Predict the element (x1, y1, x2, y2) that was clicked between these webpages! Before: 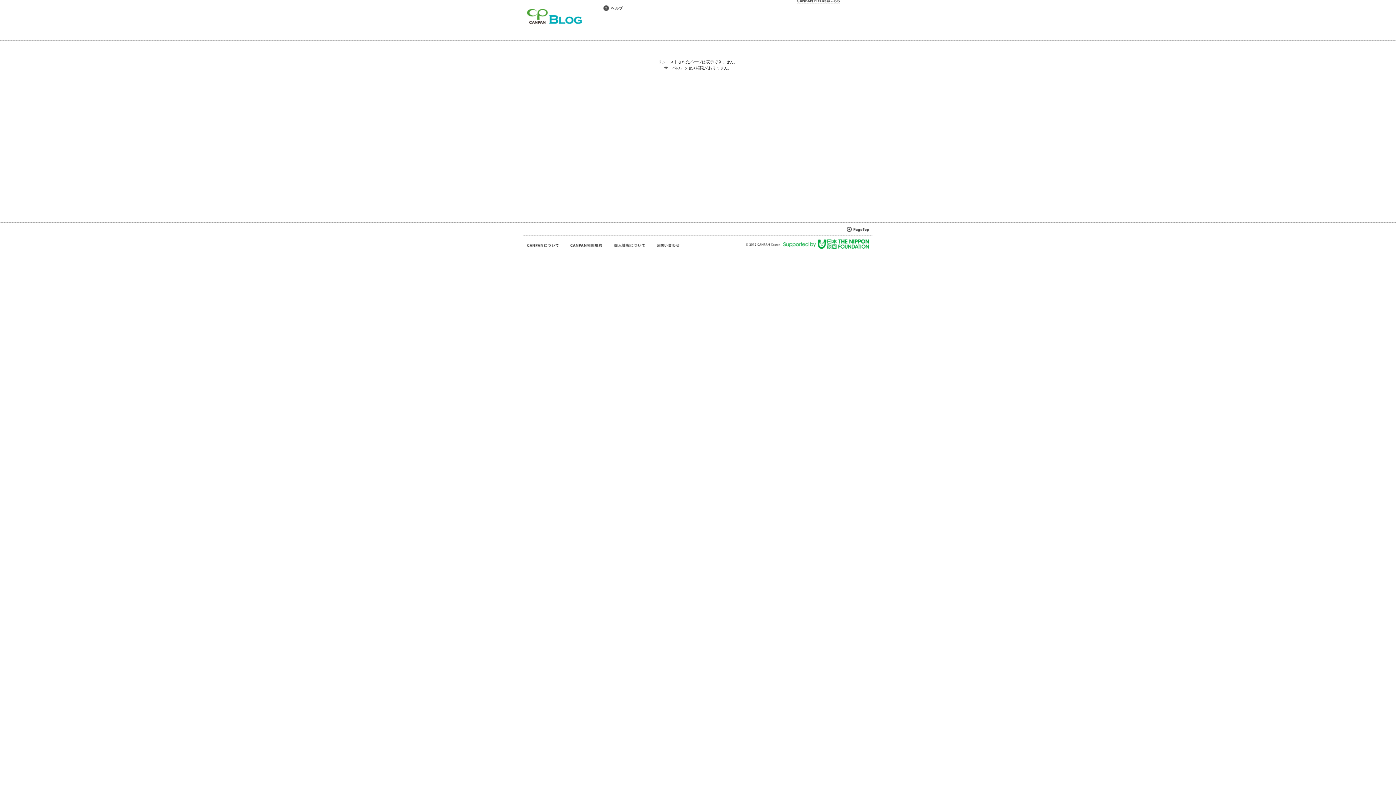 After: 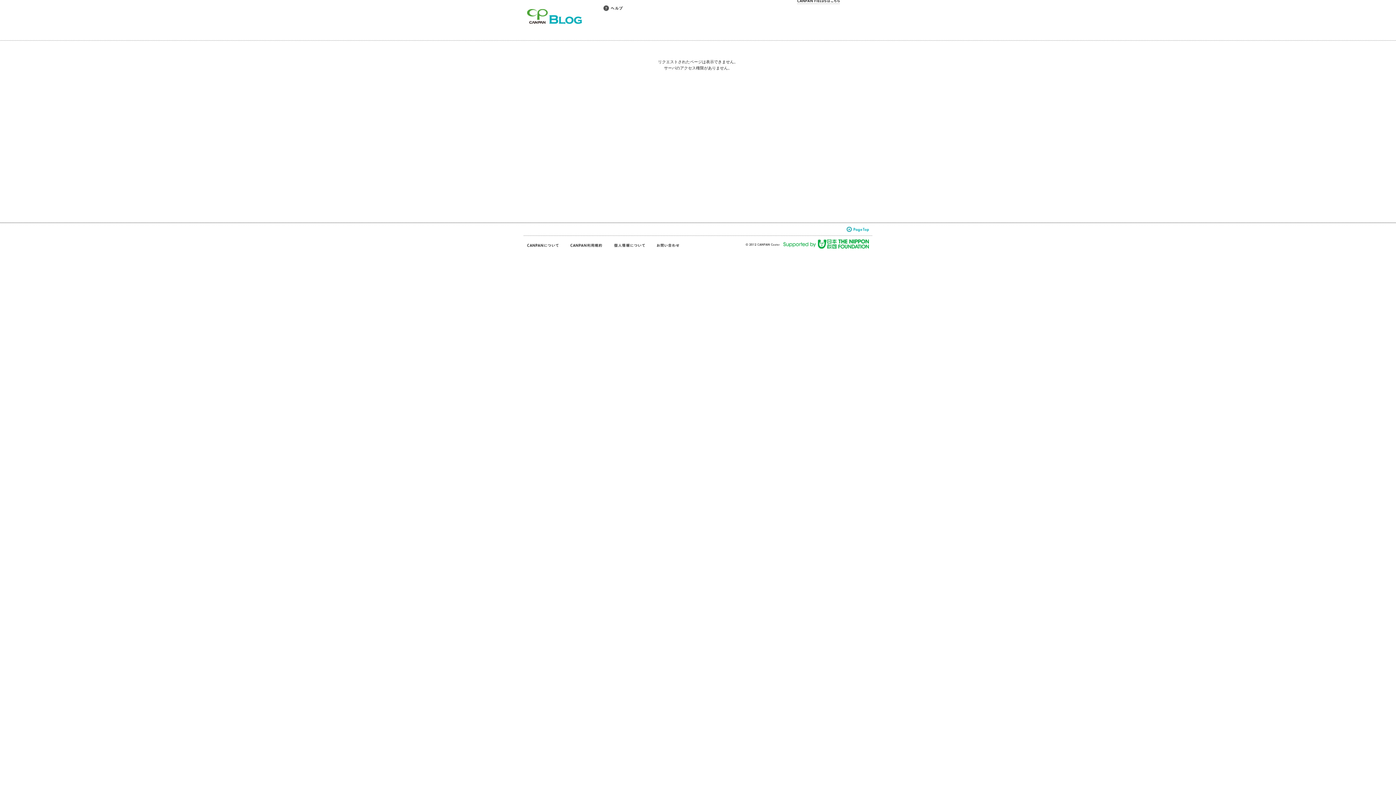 Action: bbox: (846, 226, 872, 232)